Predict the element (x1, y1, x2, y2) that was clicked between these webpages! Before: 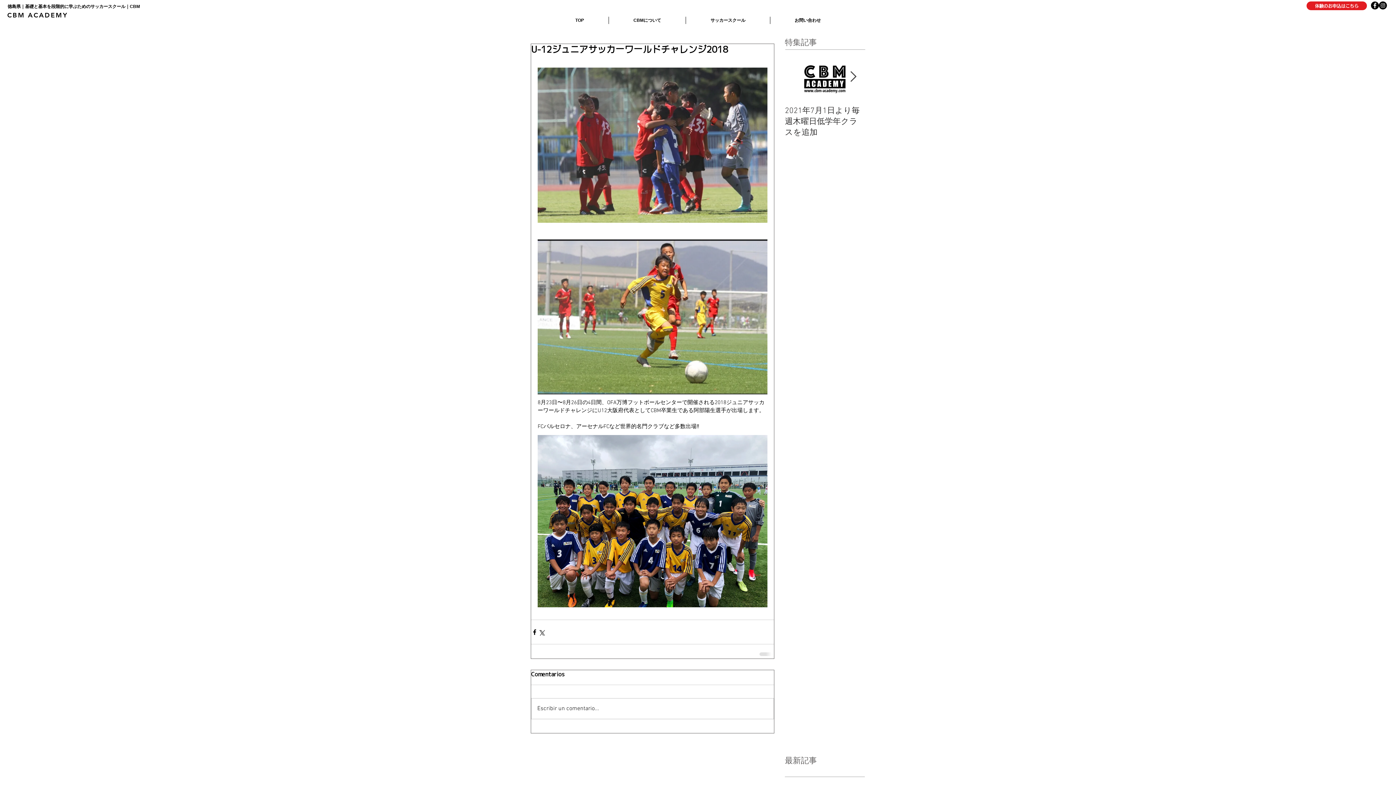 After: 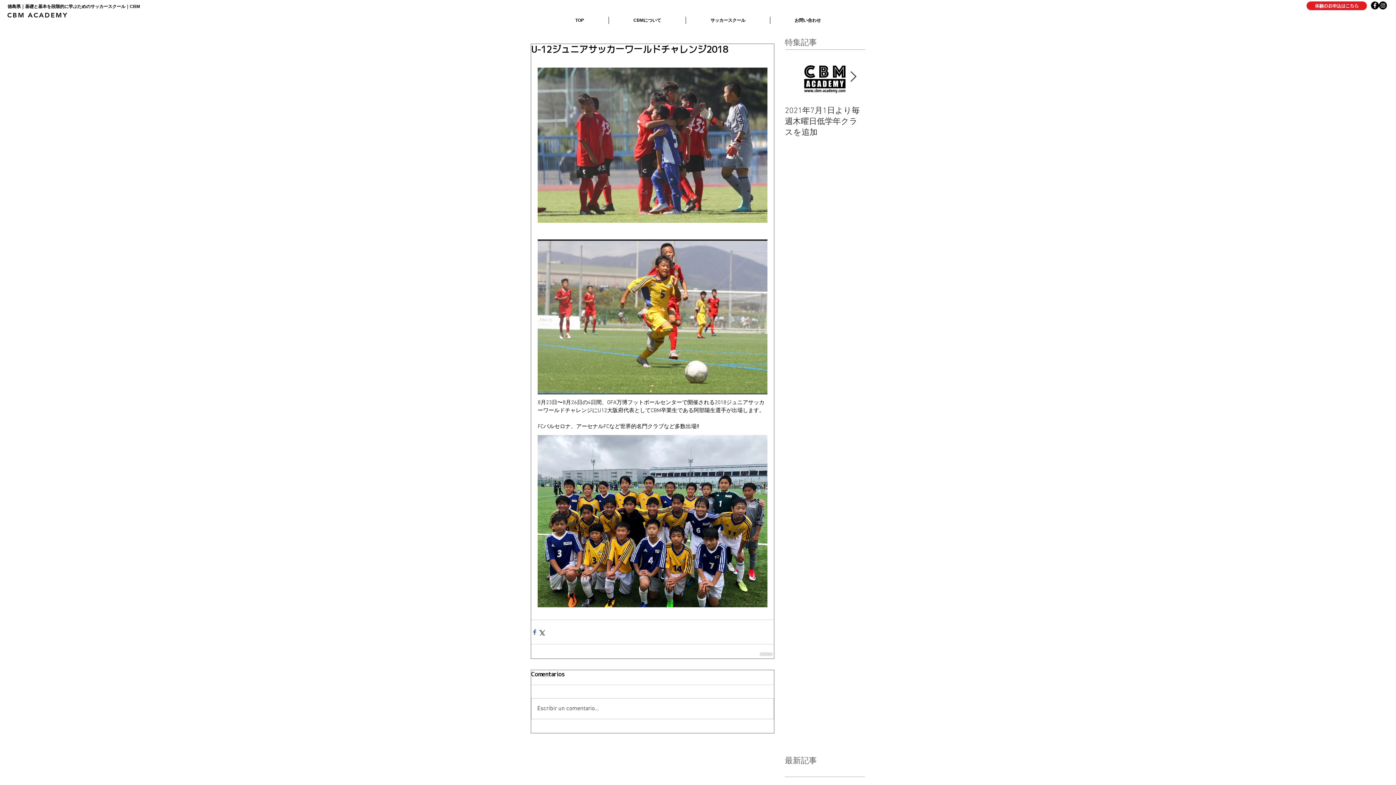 Action: label: Facebook でシェア bbox: (531, 628, 538, 635)